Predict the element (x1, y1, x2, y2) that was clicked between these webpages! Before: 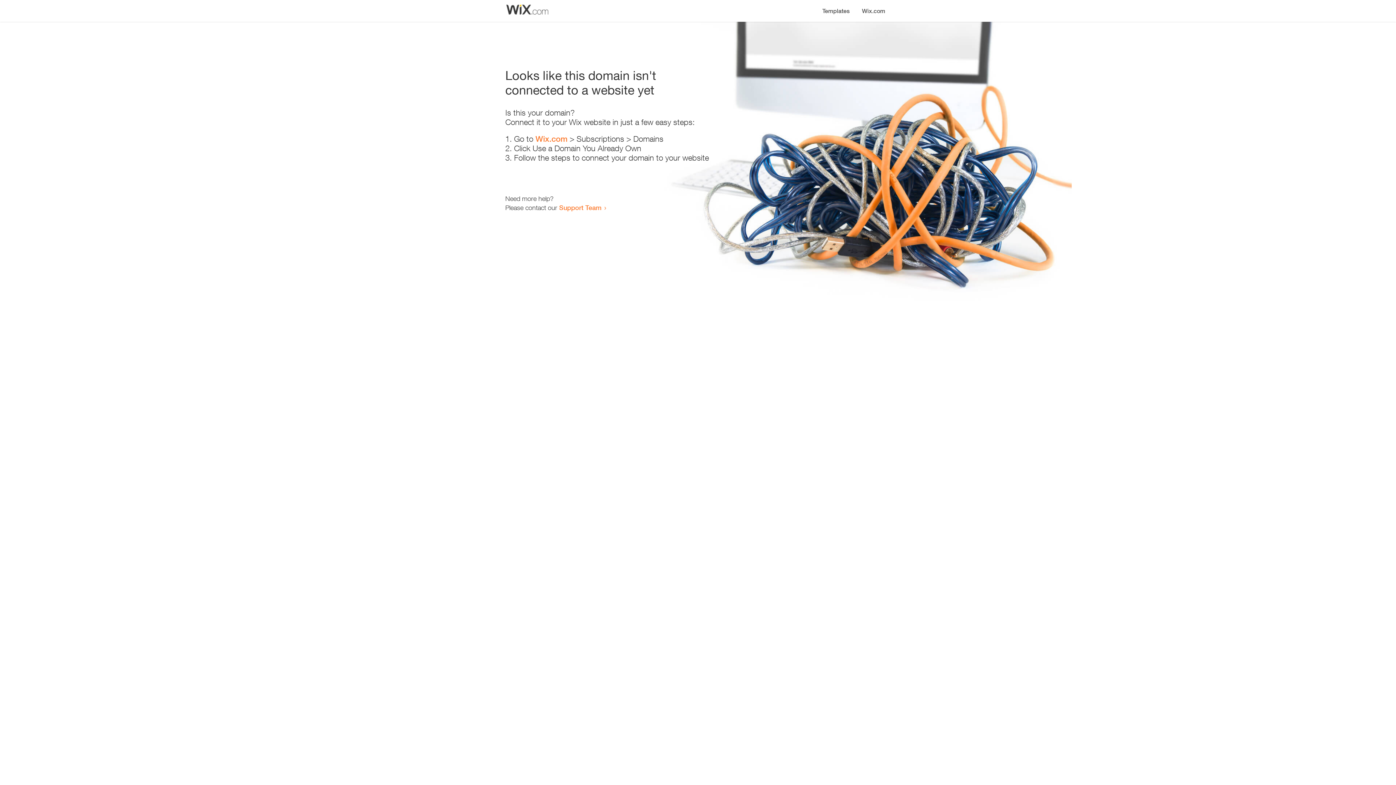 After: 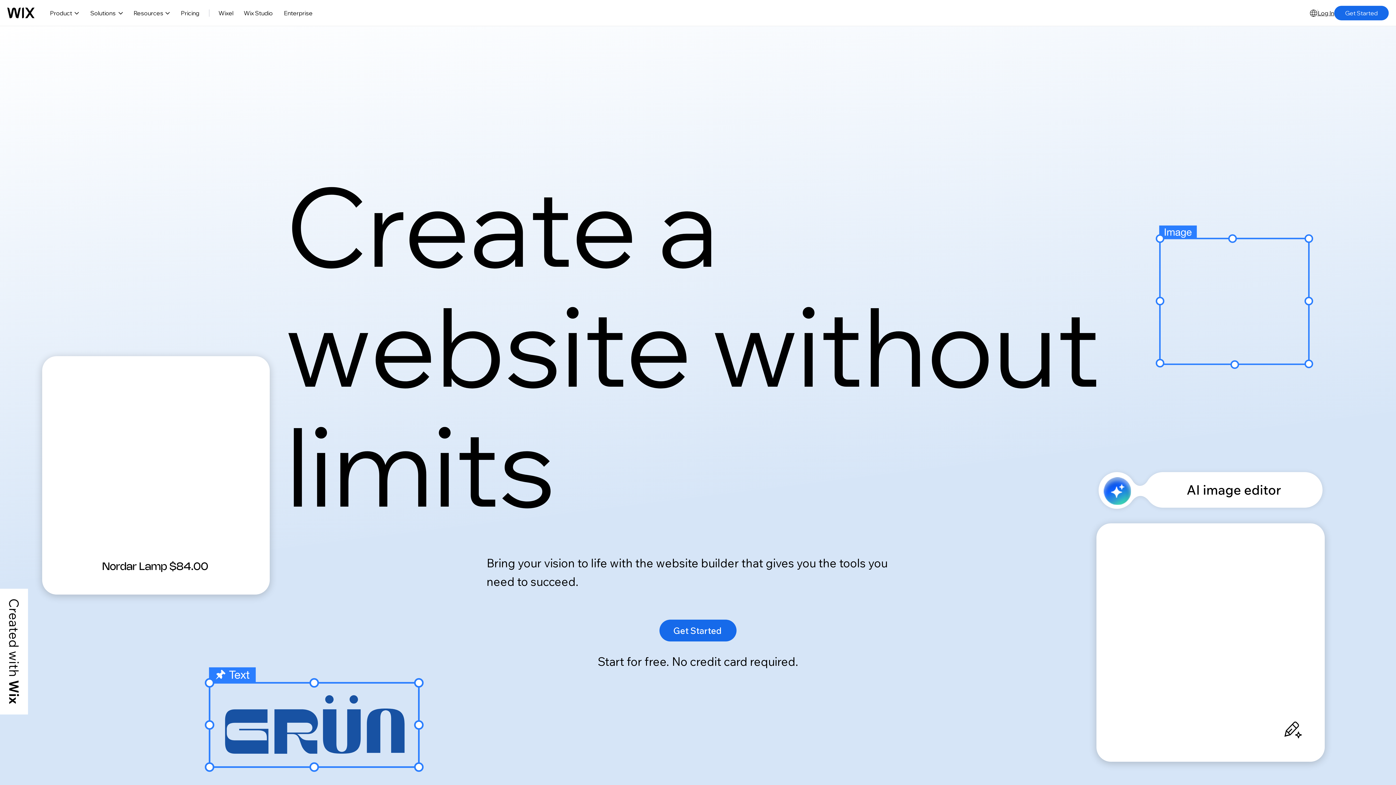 Action: bbox: (856, 0, 890, 14) label: Wix.com